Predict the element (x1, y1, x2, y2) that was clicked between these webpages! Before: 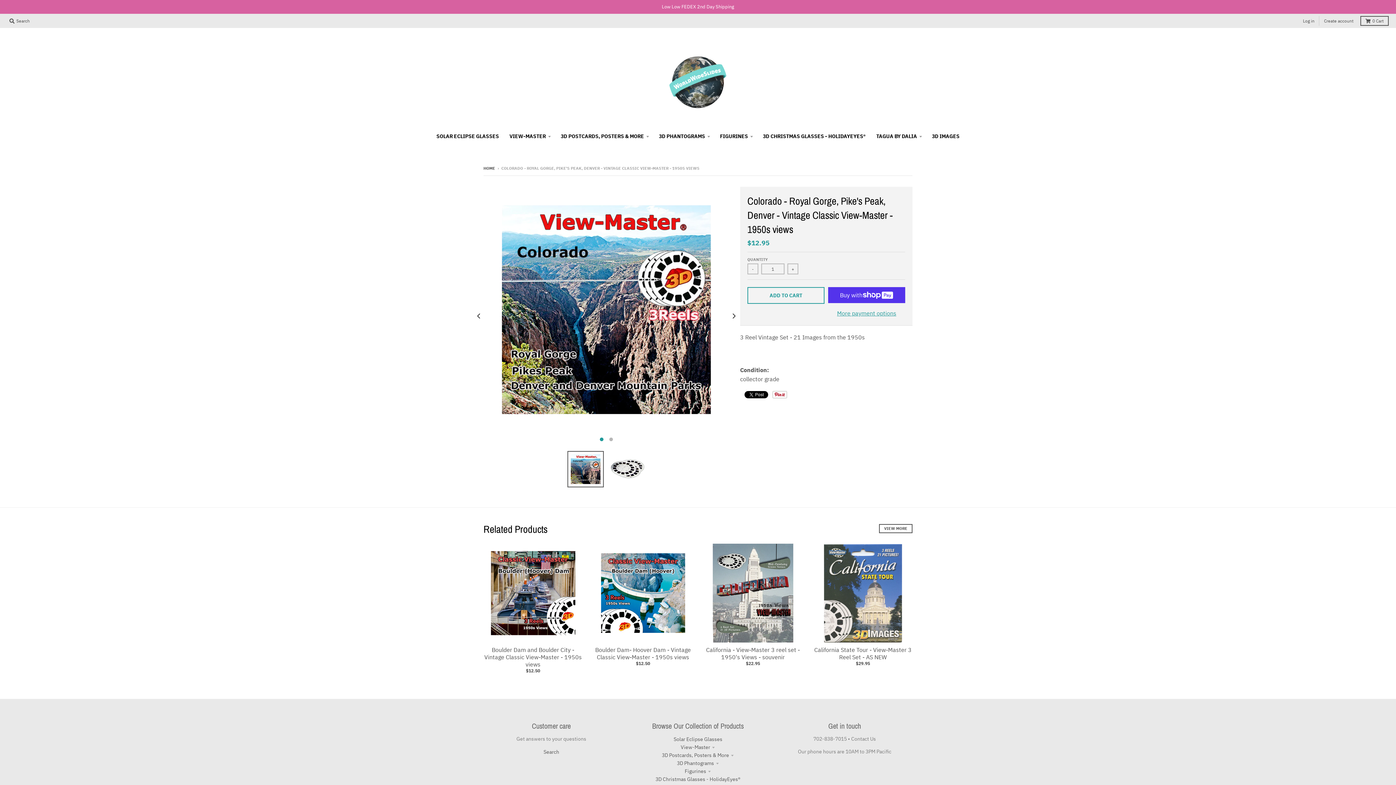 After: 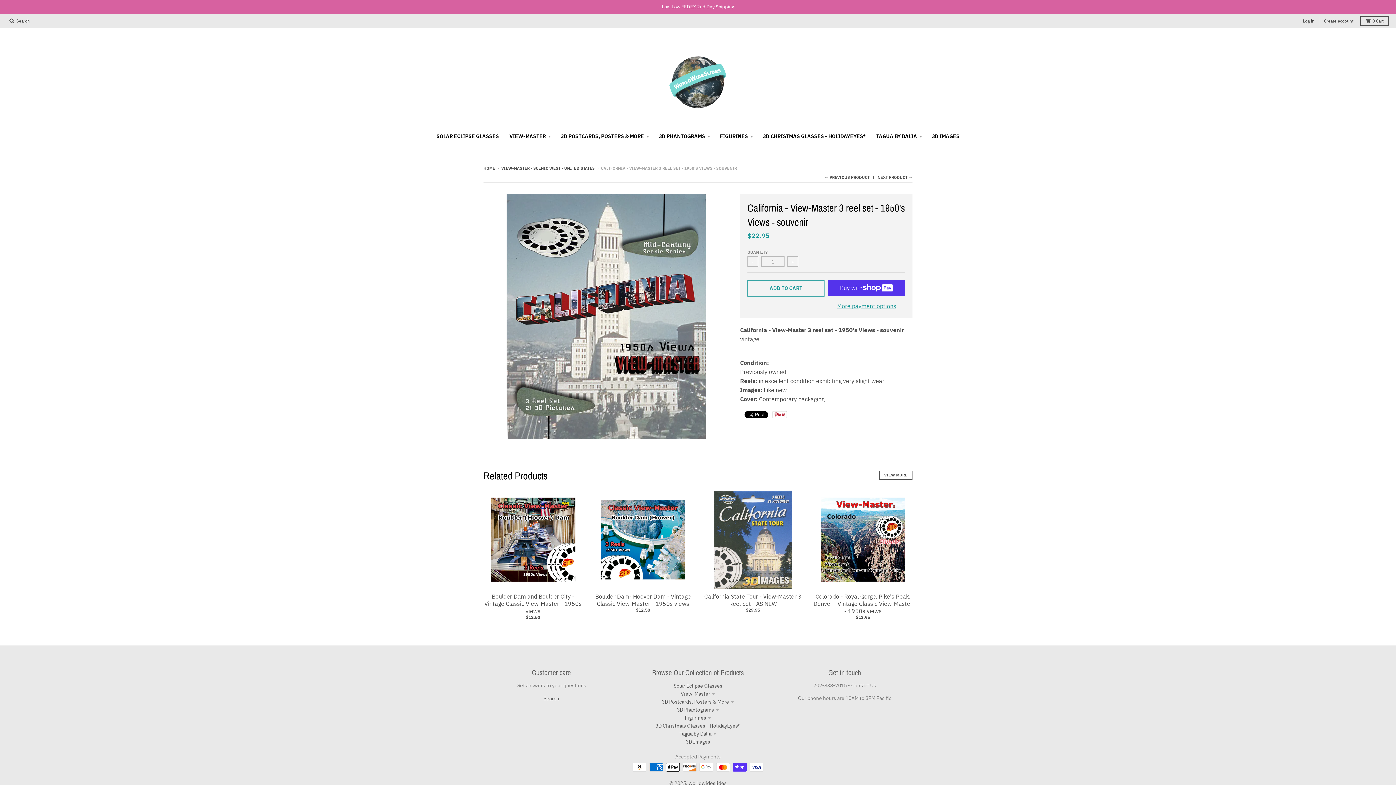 Action: label: California - View-Master 3 reel set - 1950's Views - souvenir bbox: (706, 646, 800, 661)